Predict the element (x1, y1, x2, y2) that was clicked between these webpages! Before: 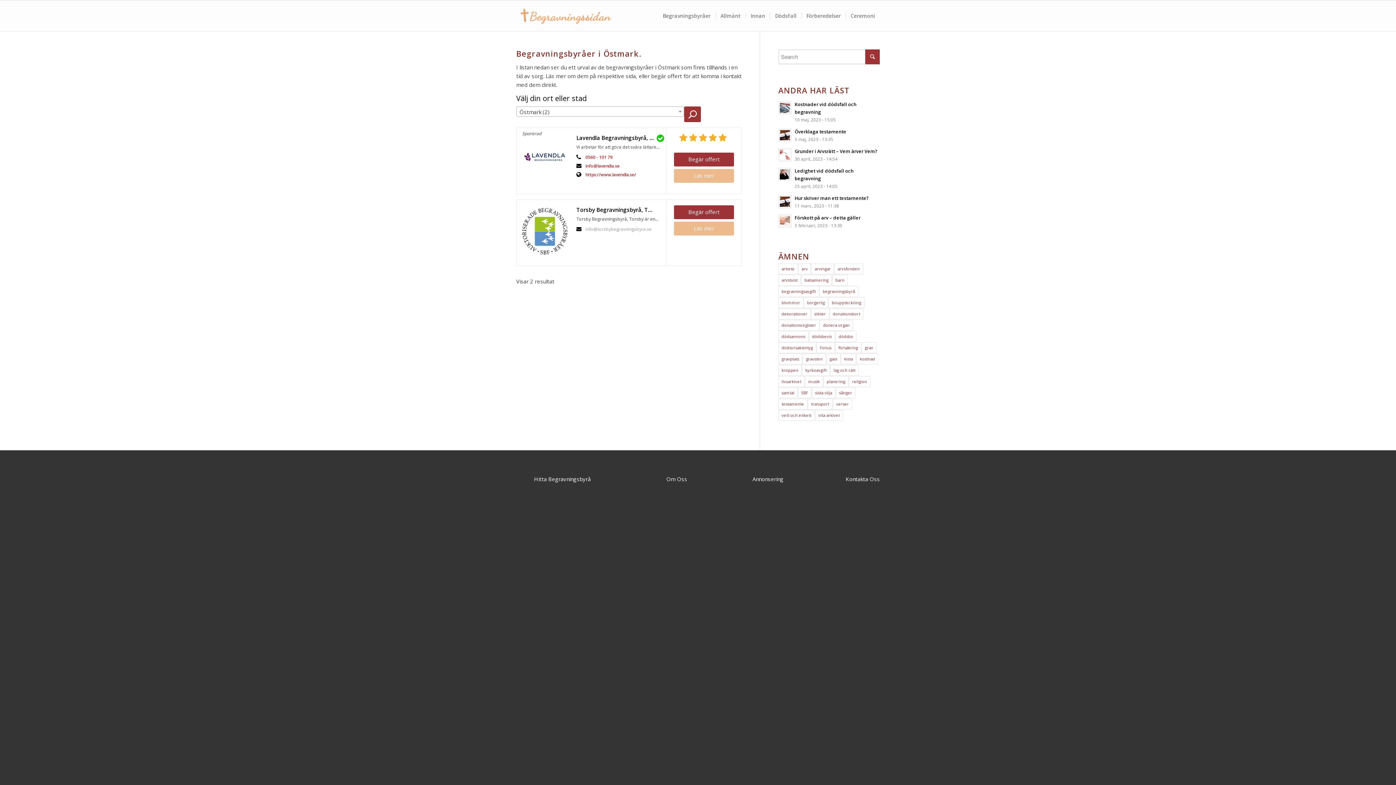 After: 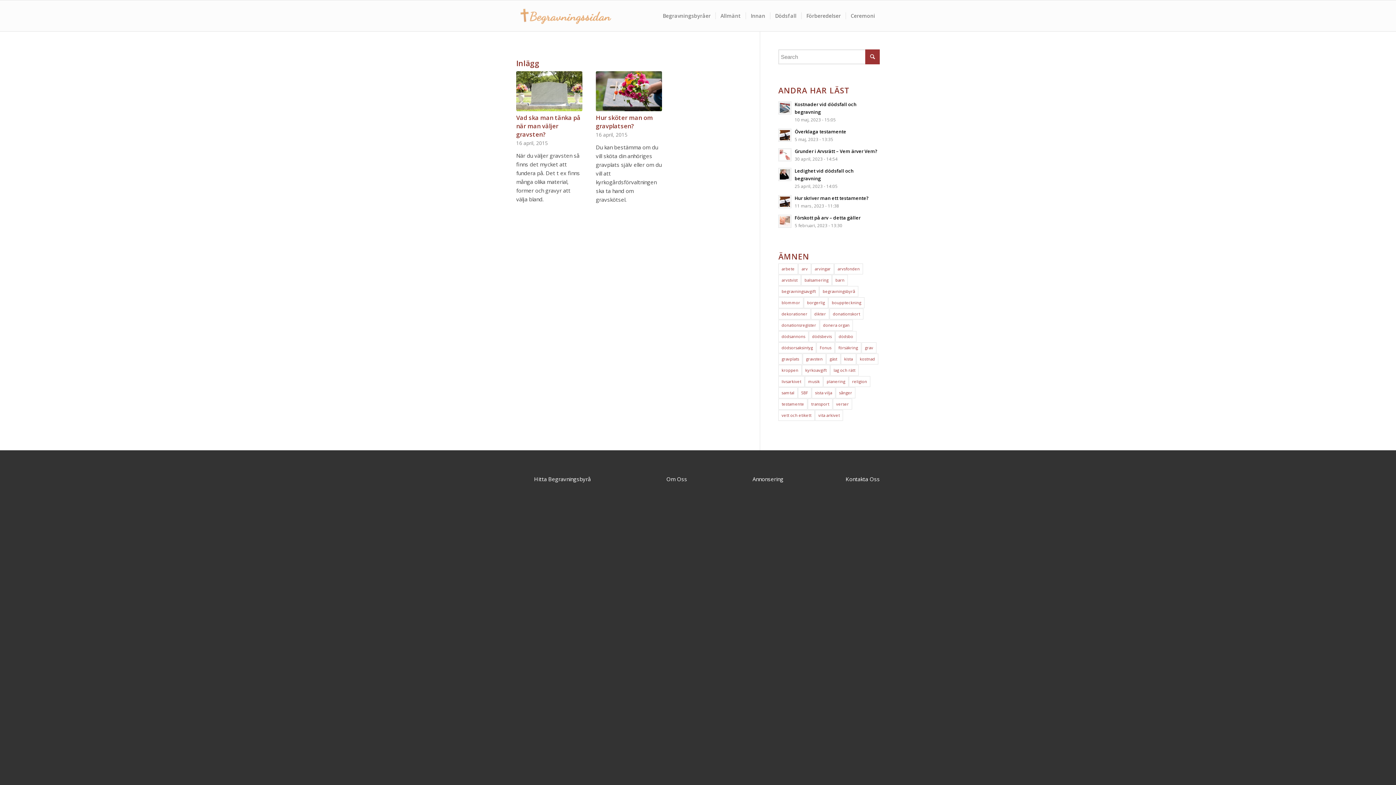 Action: bbox: (802, 353, 826, 364) label: gravsten (2 objekt)